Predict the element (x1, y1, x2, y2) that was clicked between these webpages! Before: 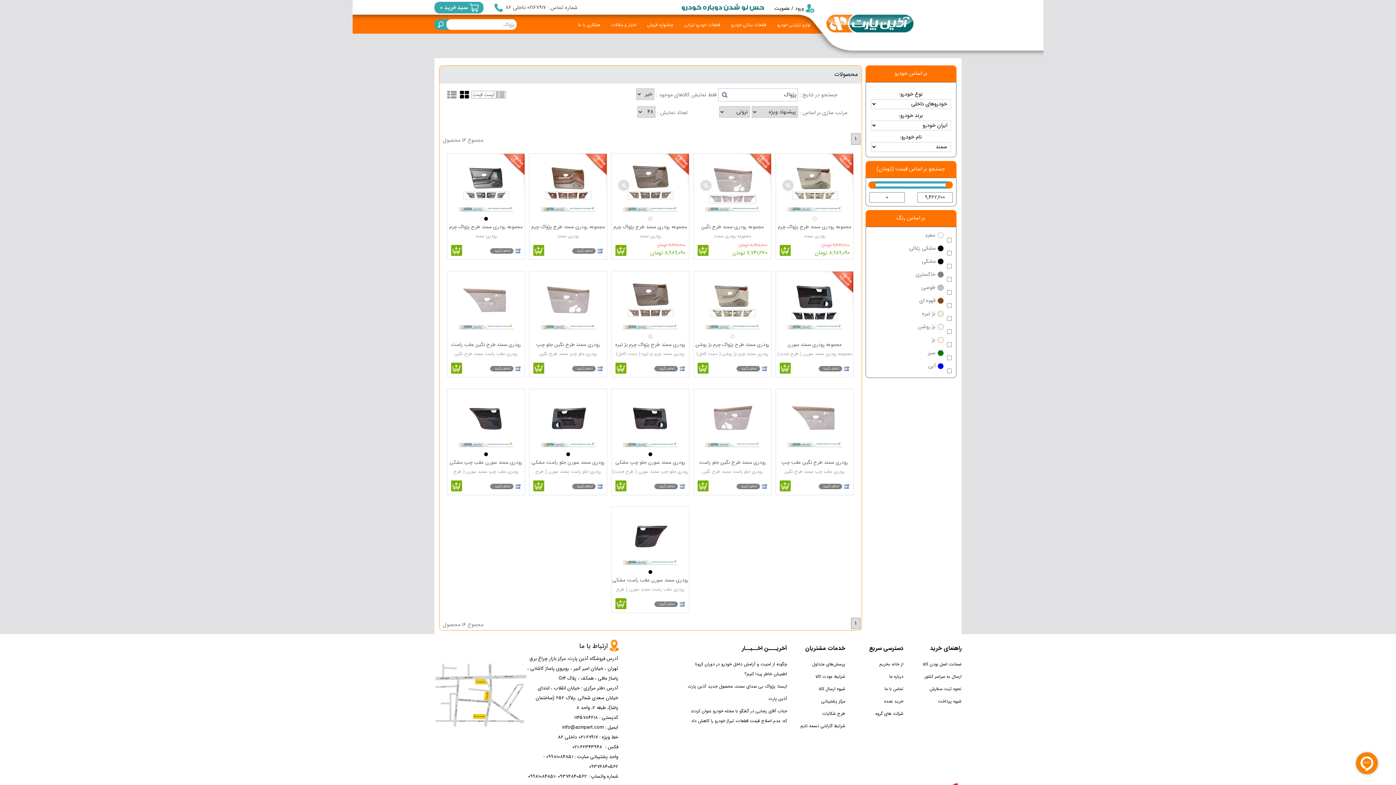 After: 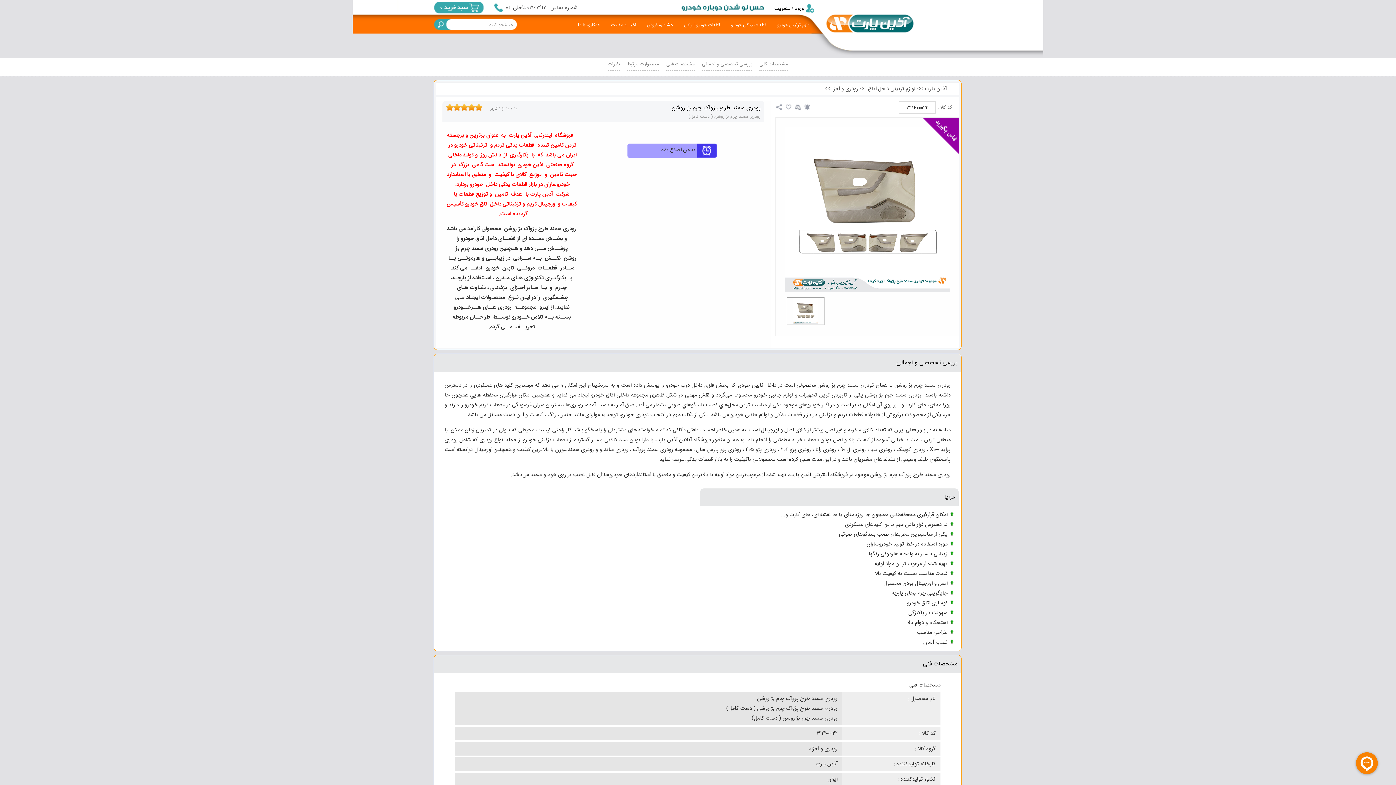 Action: bbox: (697, 362, 708, 373)